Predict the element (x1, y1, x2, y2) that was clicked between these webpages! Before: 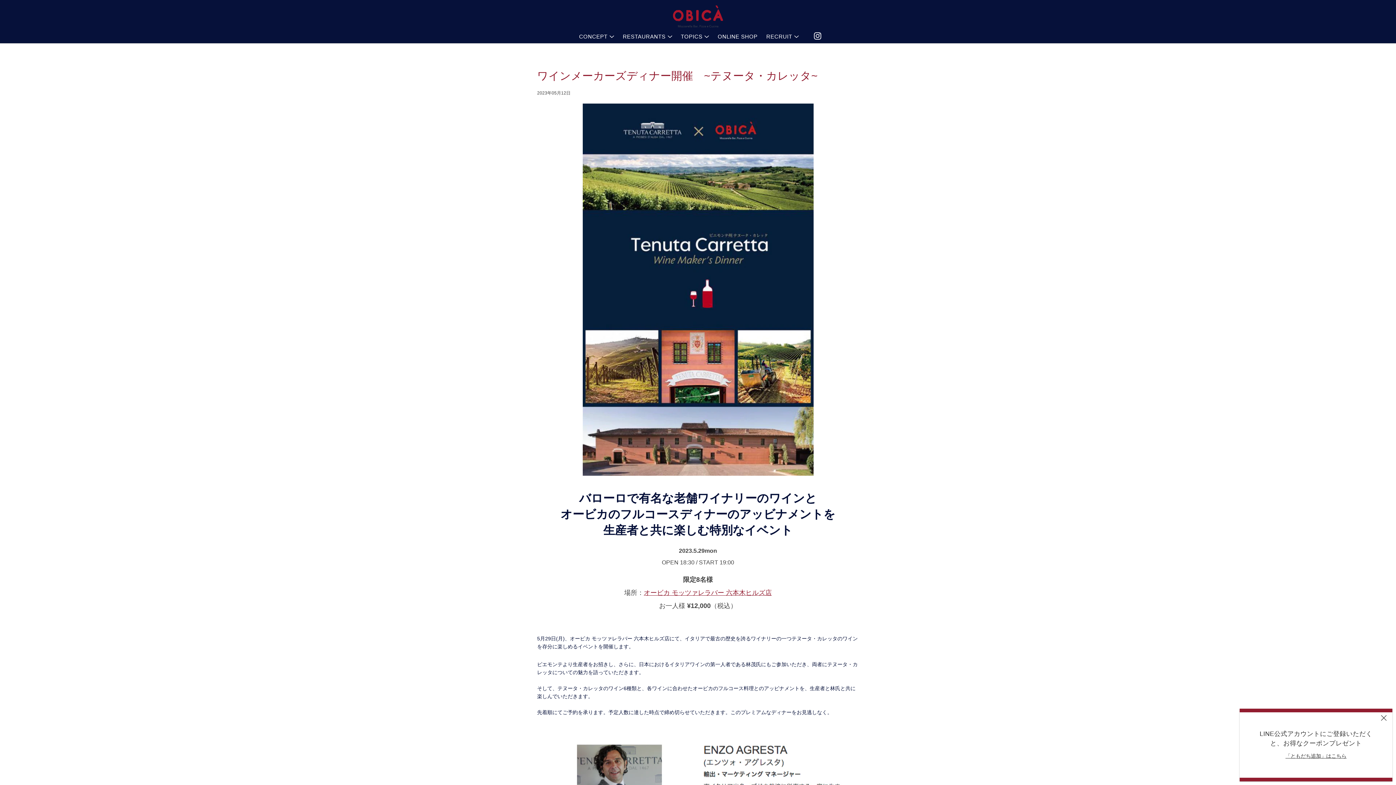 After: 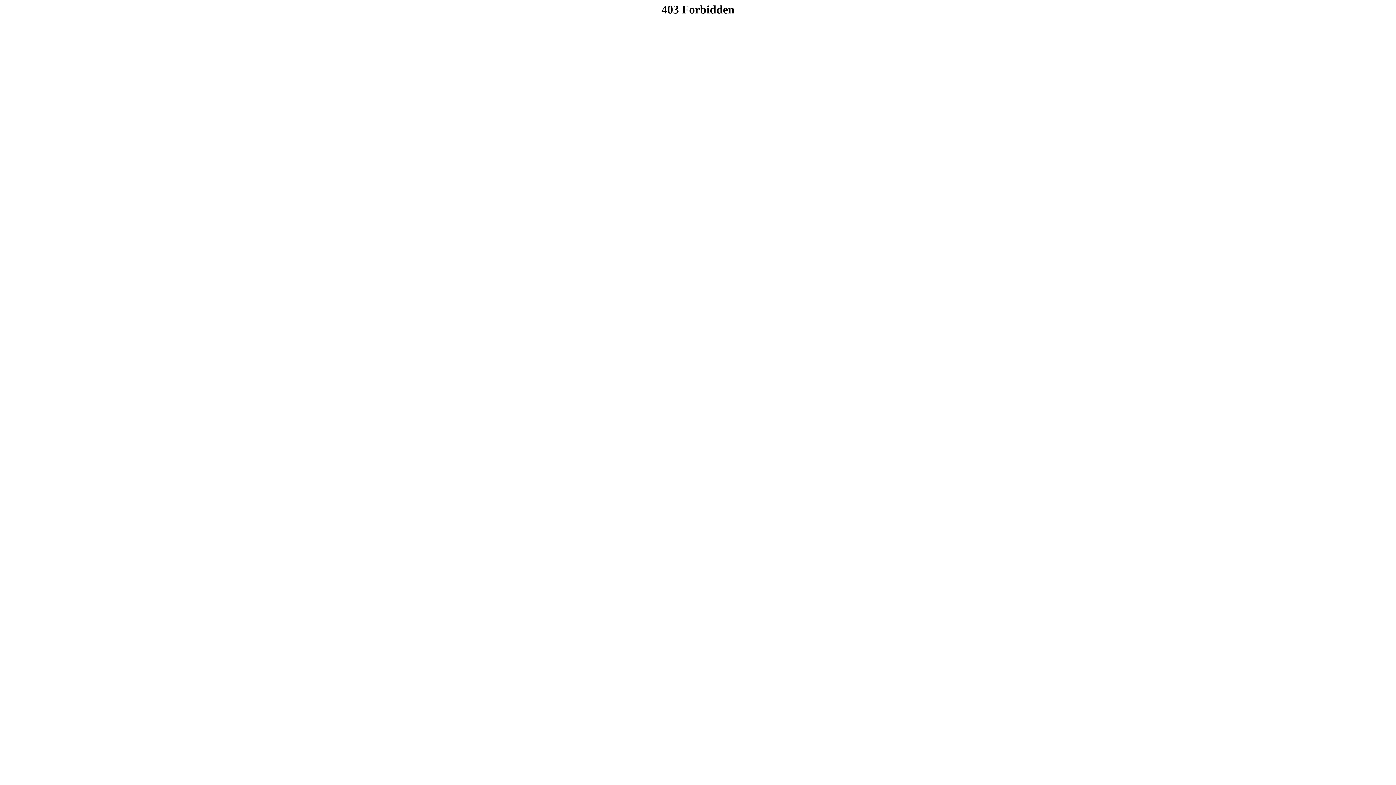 Action: bbox: (766, 32, 792, 41) label: RECRUIT